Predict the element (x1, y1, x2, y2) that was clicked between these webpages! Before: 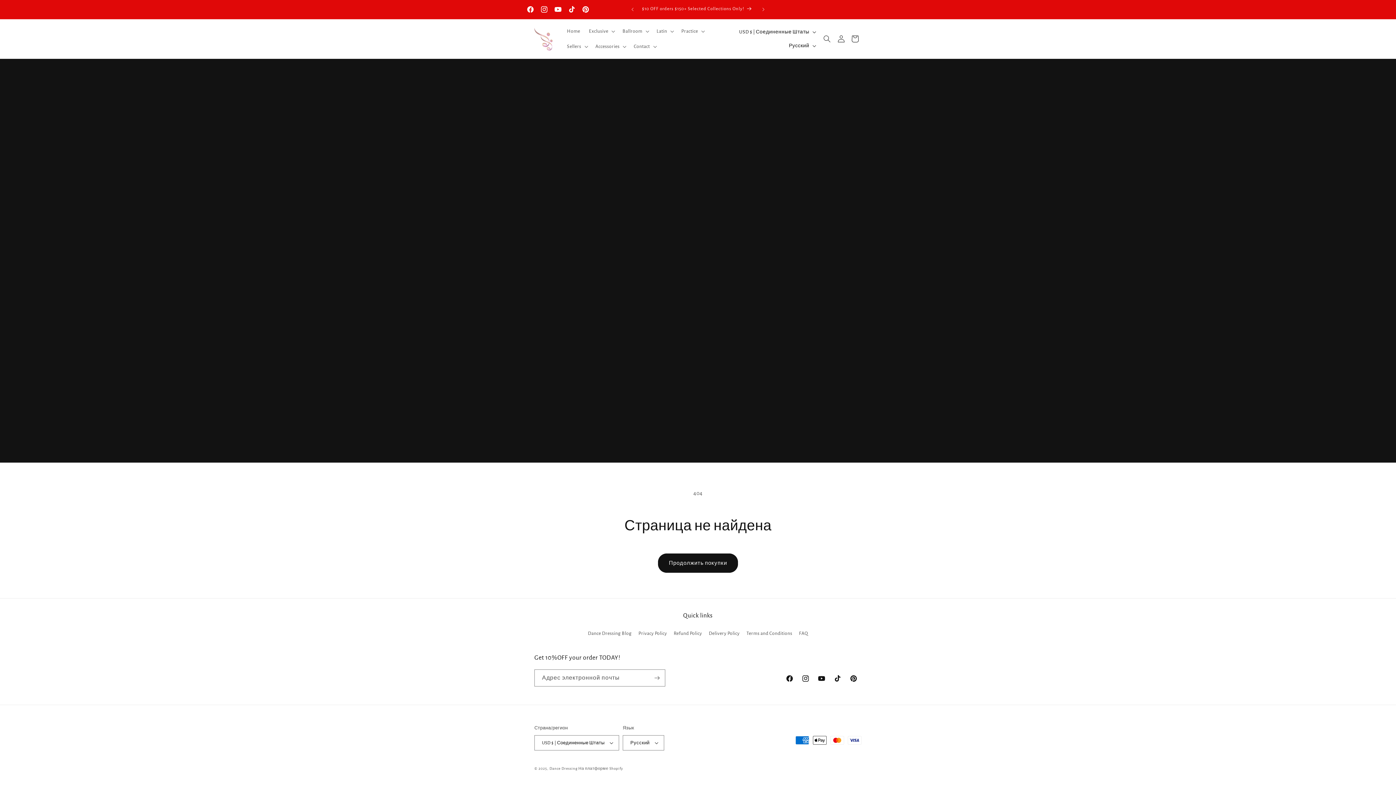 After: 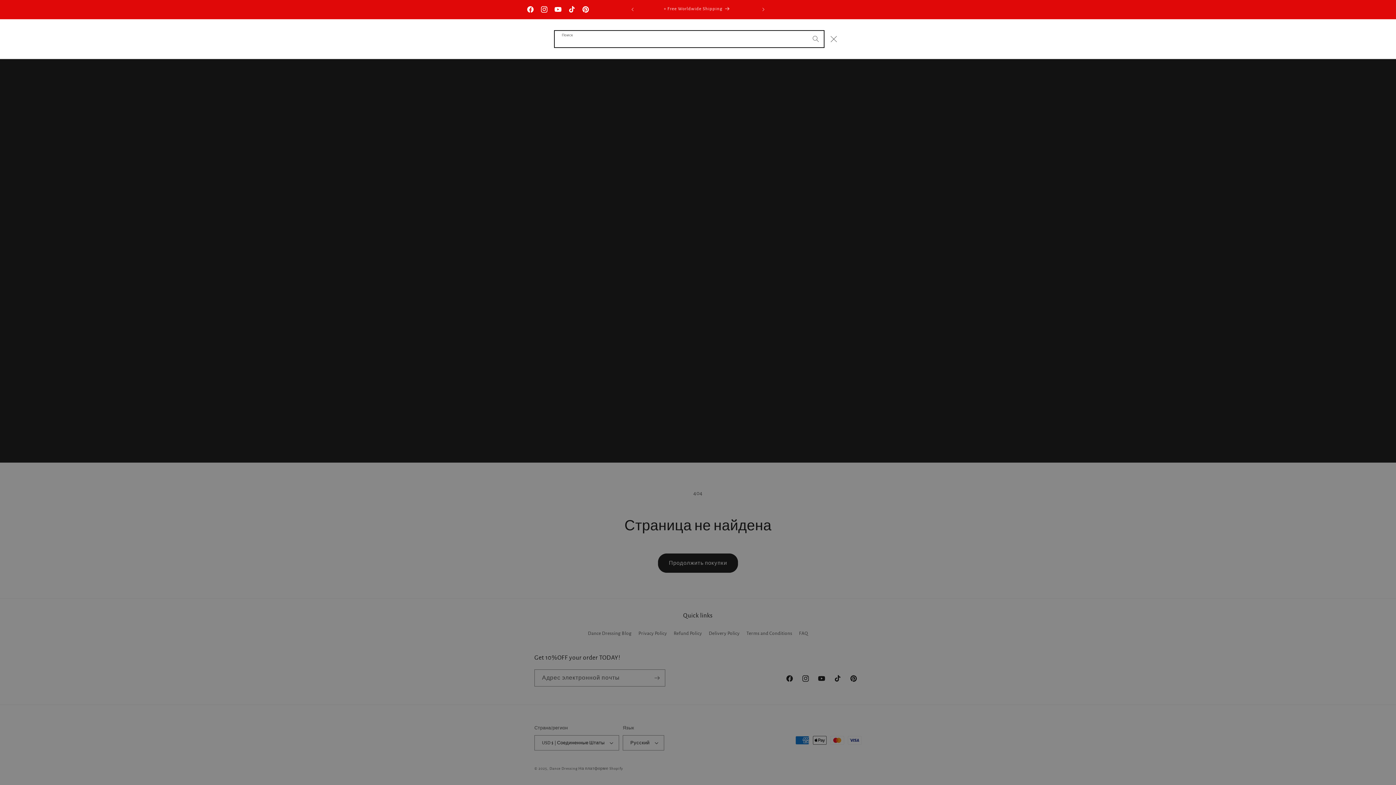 Action: label: Поиск bbox: (819, 30, 835, 46)